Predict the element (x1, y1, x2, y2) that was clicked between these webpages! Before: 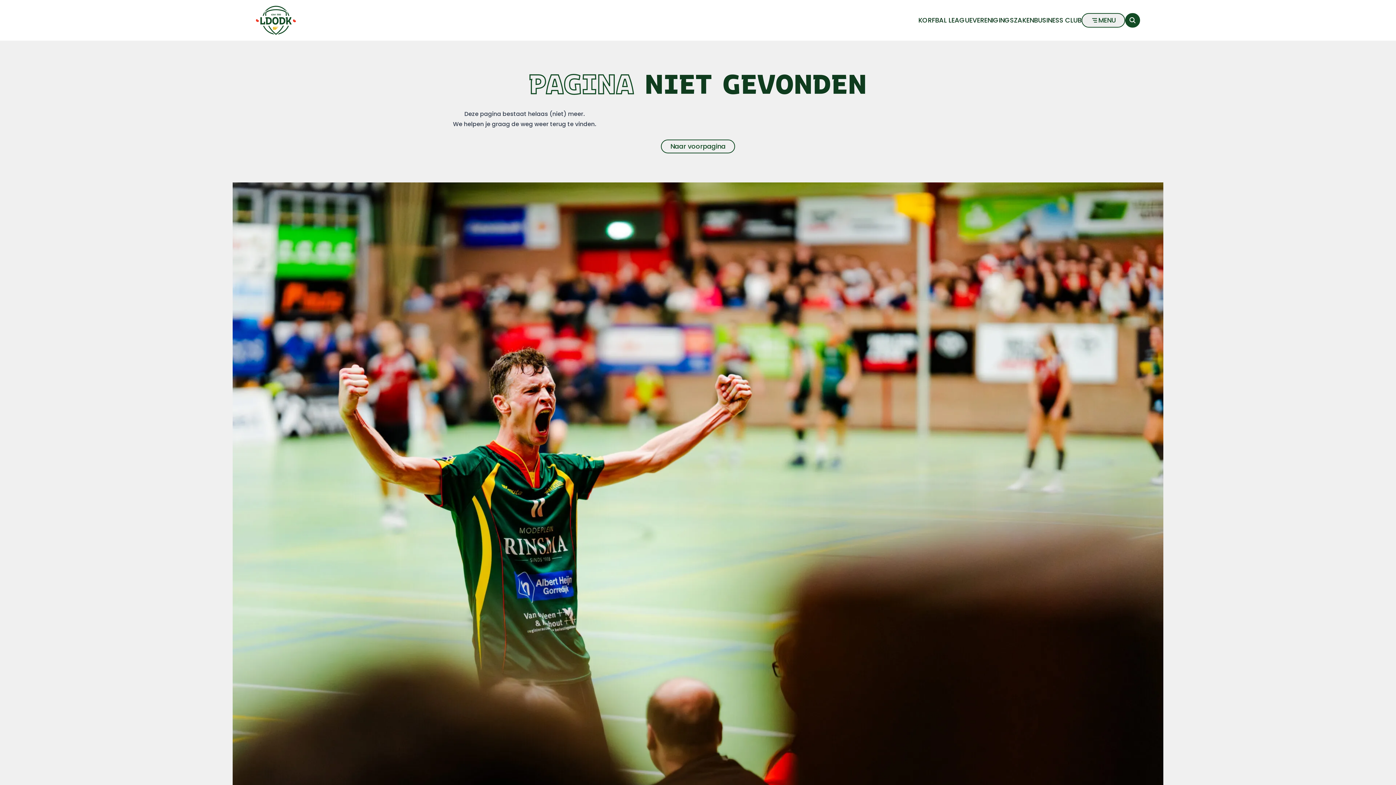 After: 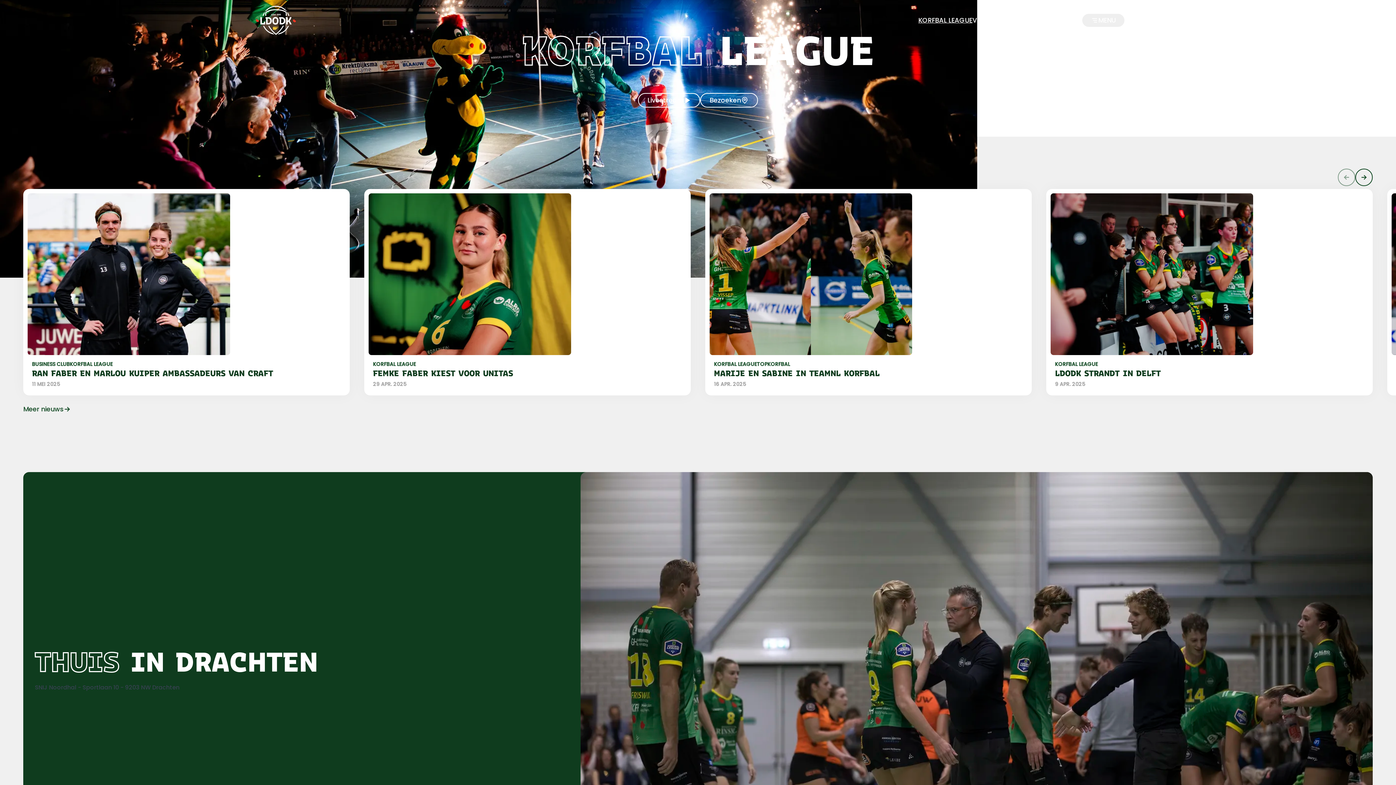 Action: label: KORFBAL LEAGUE bbox: (918, 17, 972, 23)